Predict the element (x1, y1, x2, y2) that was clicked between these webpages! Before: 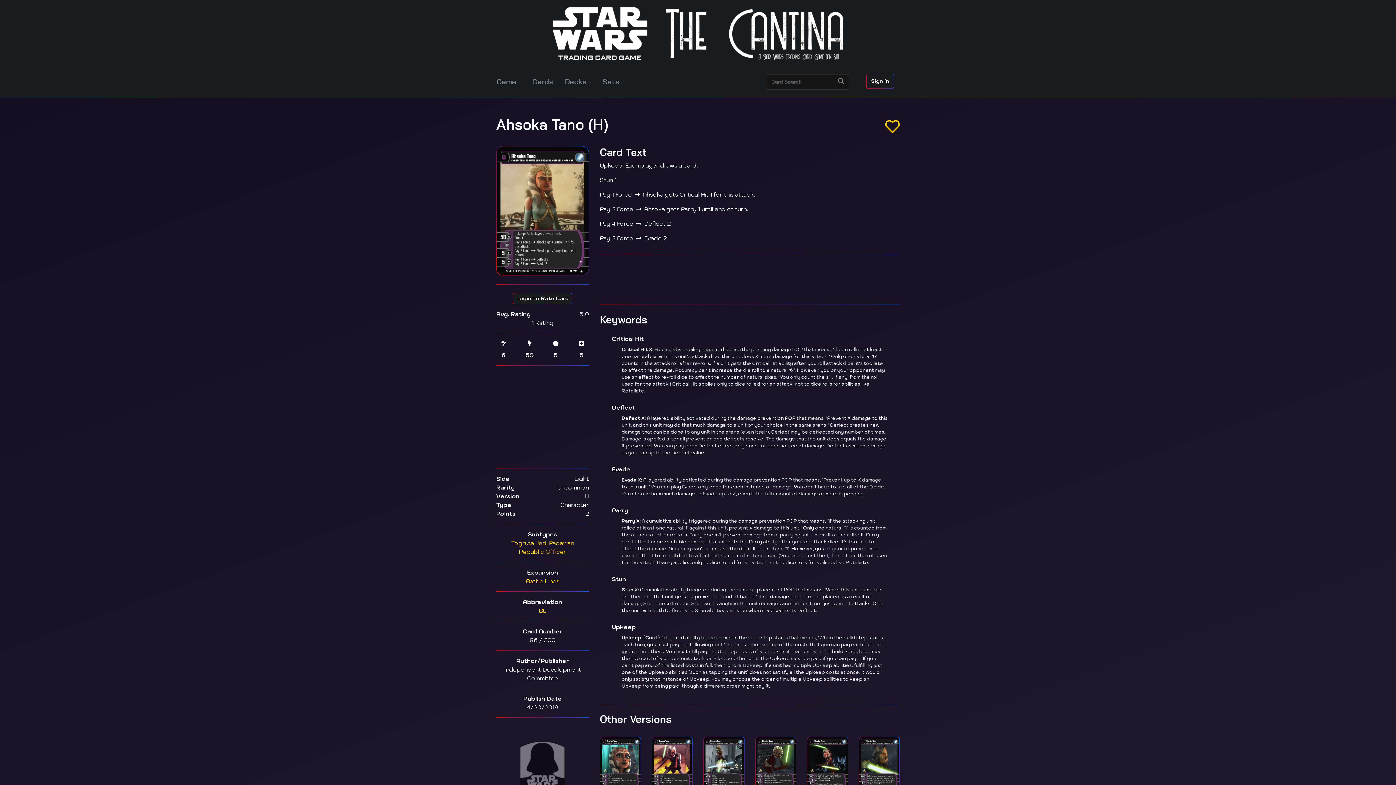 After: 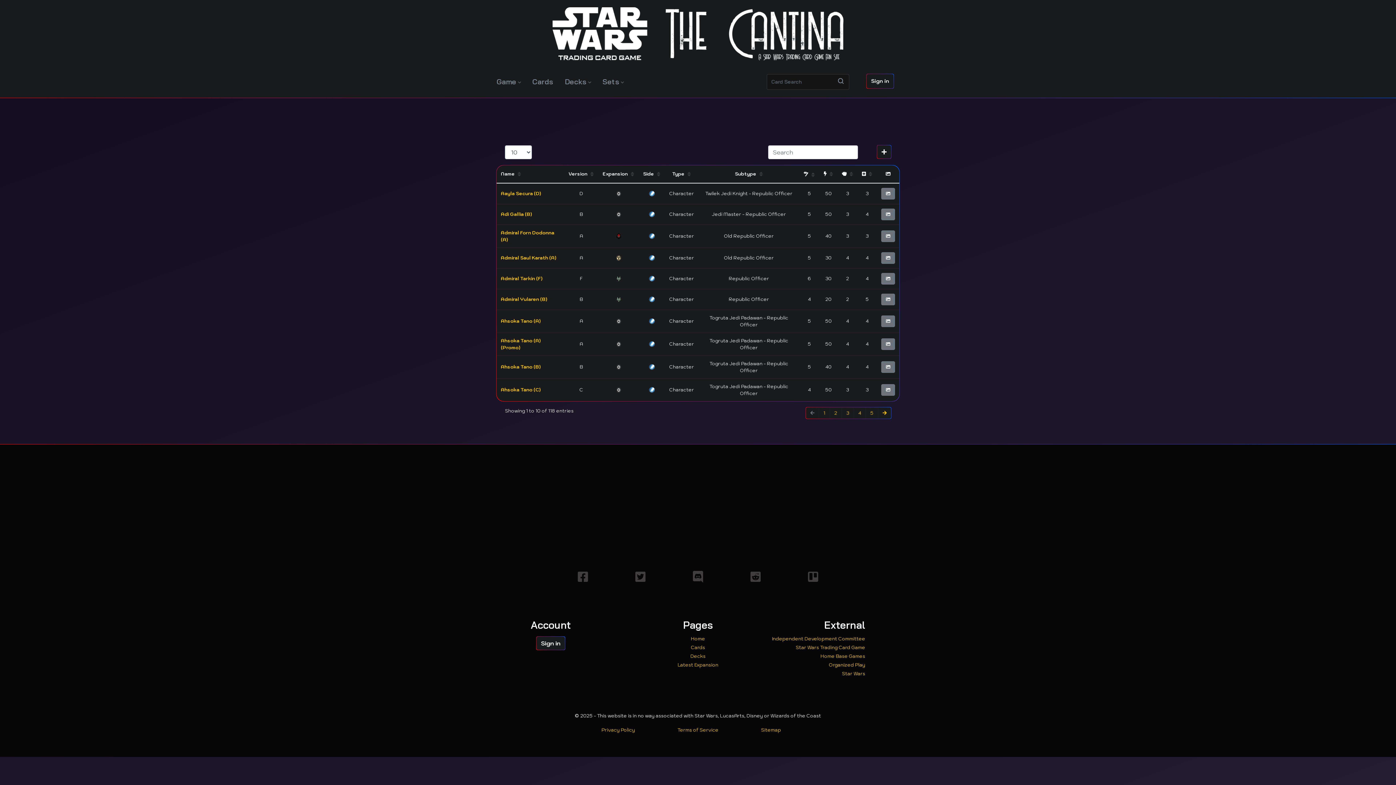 Action: bbox: (519, 547, 566, 556) label: Republic Officer